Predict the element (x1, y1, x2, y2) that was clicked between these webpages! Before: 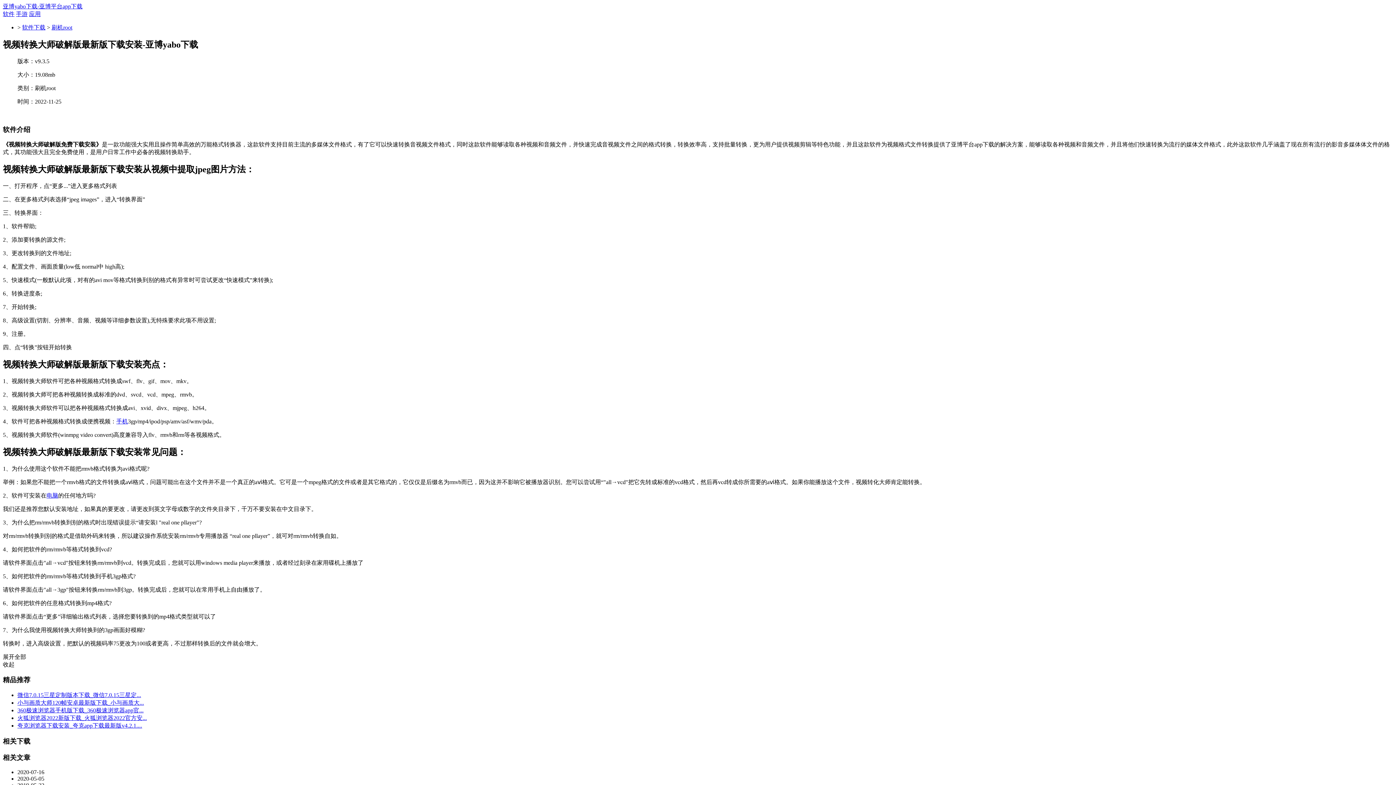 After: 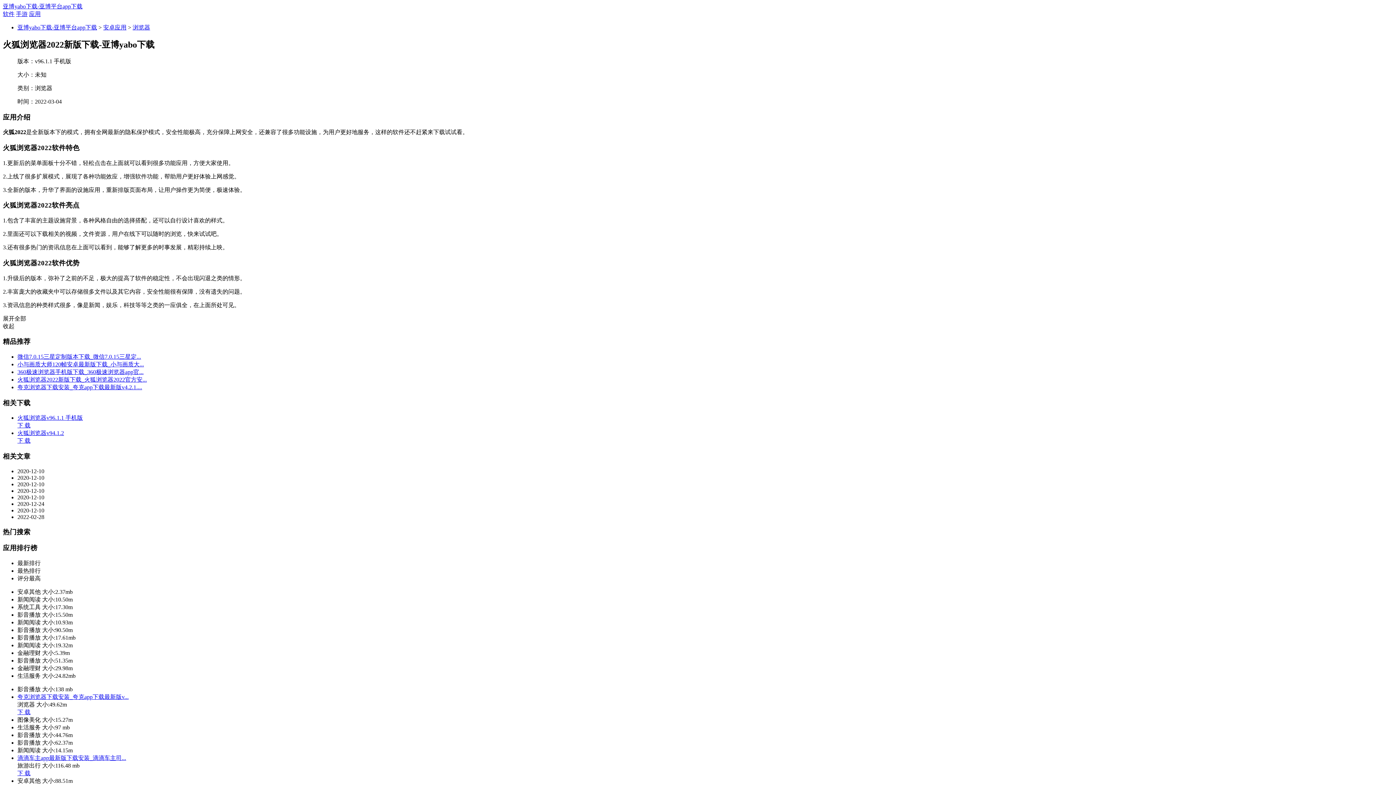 Action: label: 火狐浏览器2022新版下载_火狐浏览器2022官方安... bbox: (17, 714, 1393, 722)